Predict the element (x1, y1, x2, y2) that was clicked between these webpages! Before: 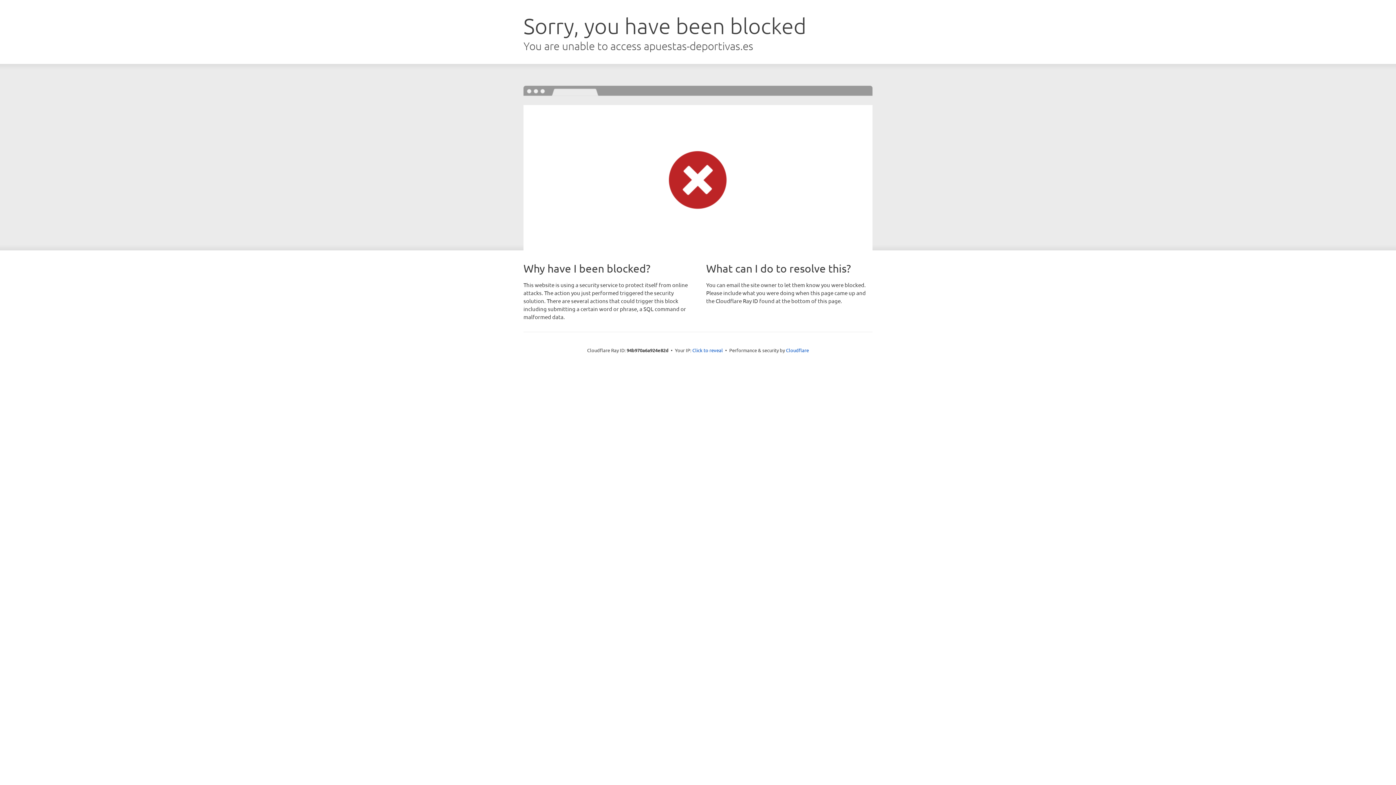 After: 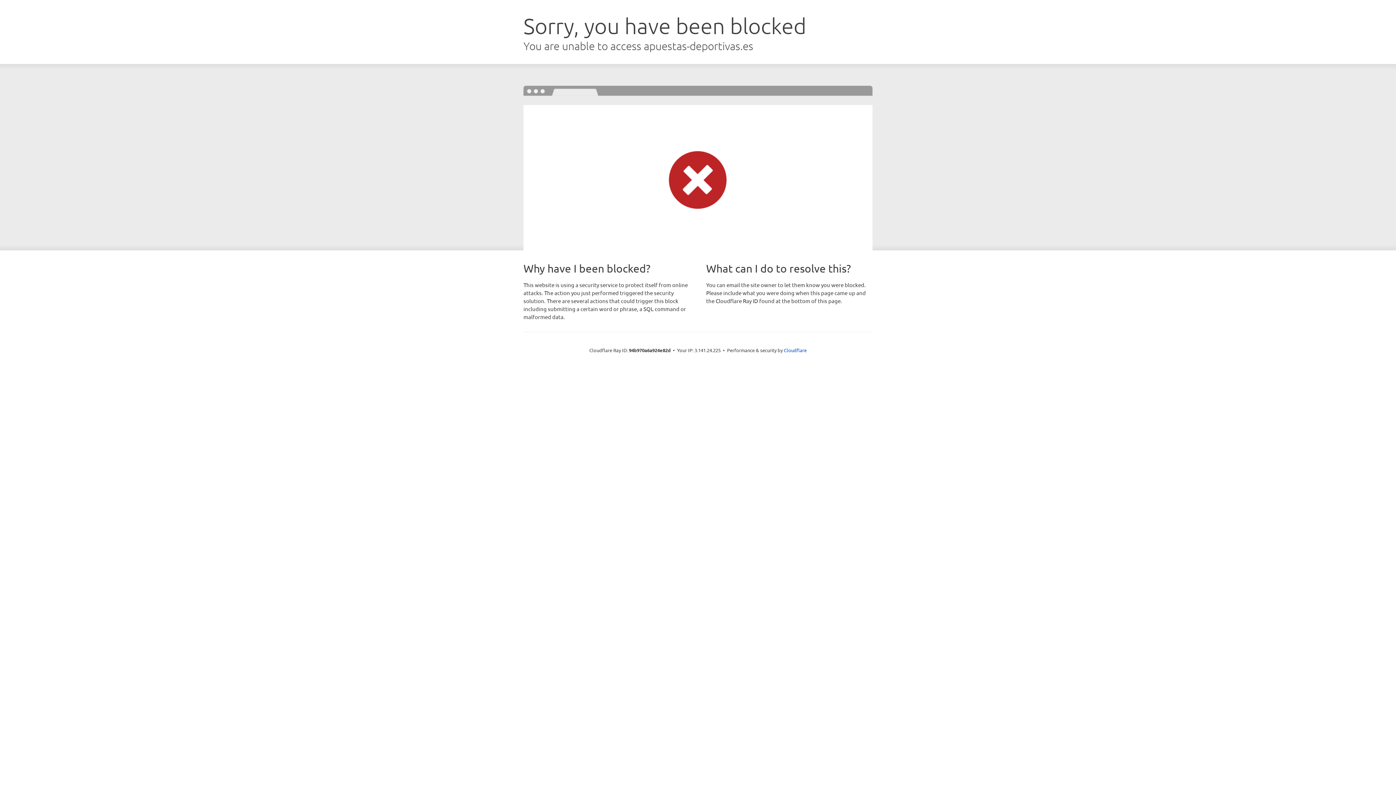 Action: label: Click to reveal bbox: (692, 346, 723, 353)